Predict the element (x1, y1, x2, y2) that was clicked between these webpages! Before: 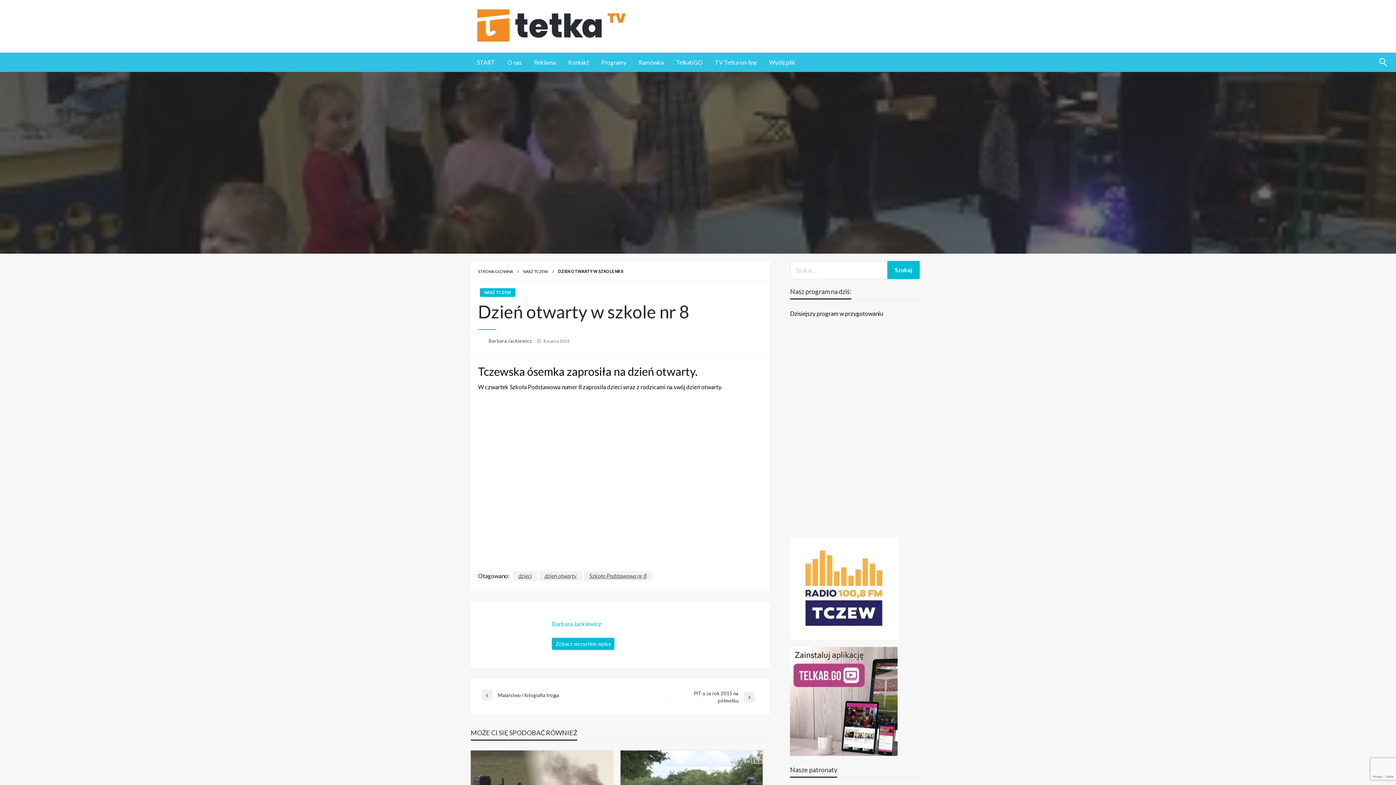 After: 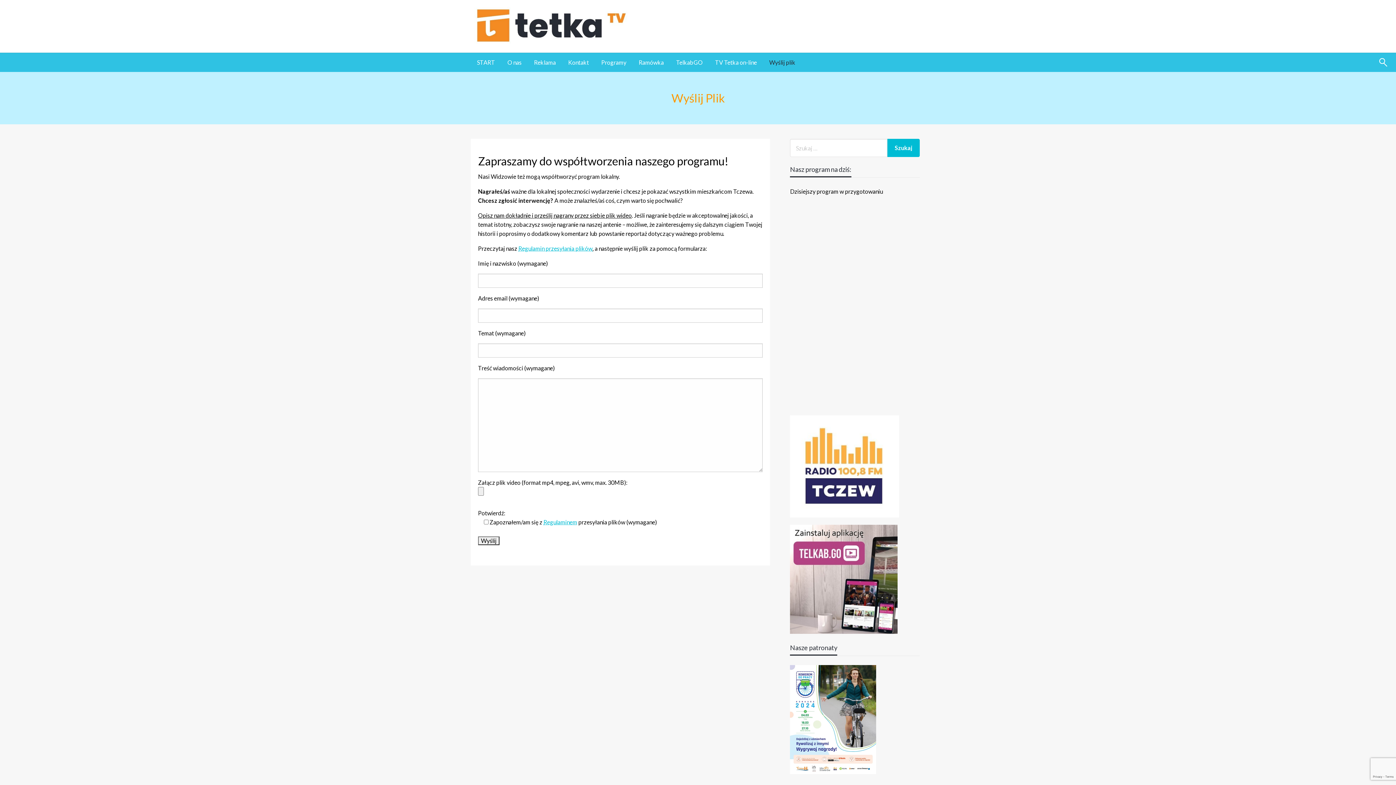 Action: bbox: (763, 53, 801, 72) label: Wyślij plik